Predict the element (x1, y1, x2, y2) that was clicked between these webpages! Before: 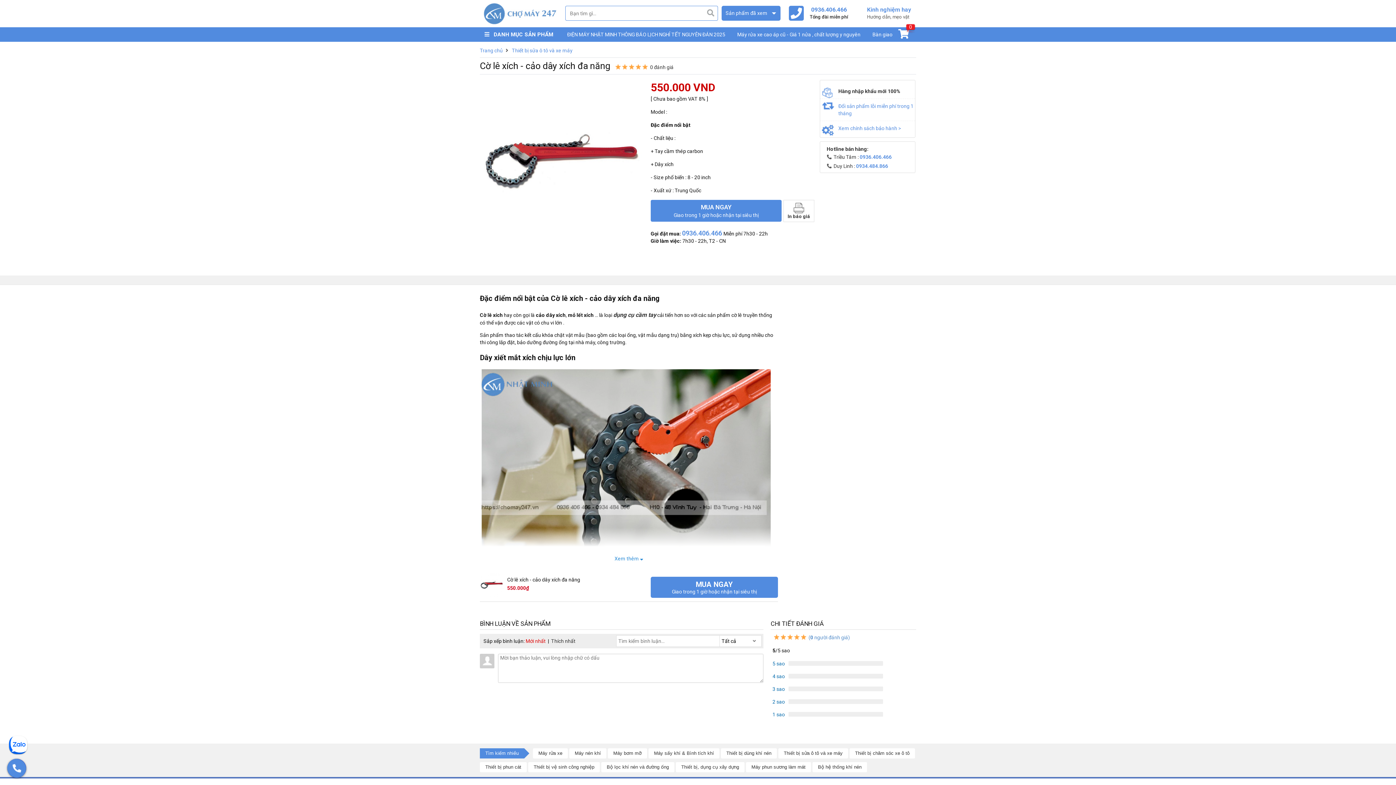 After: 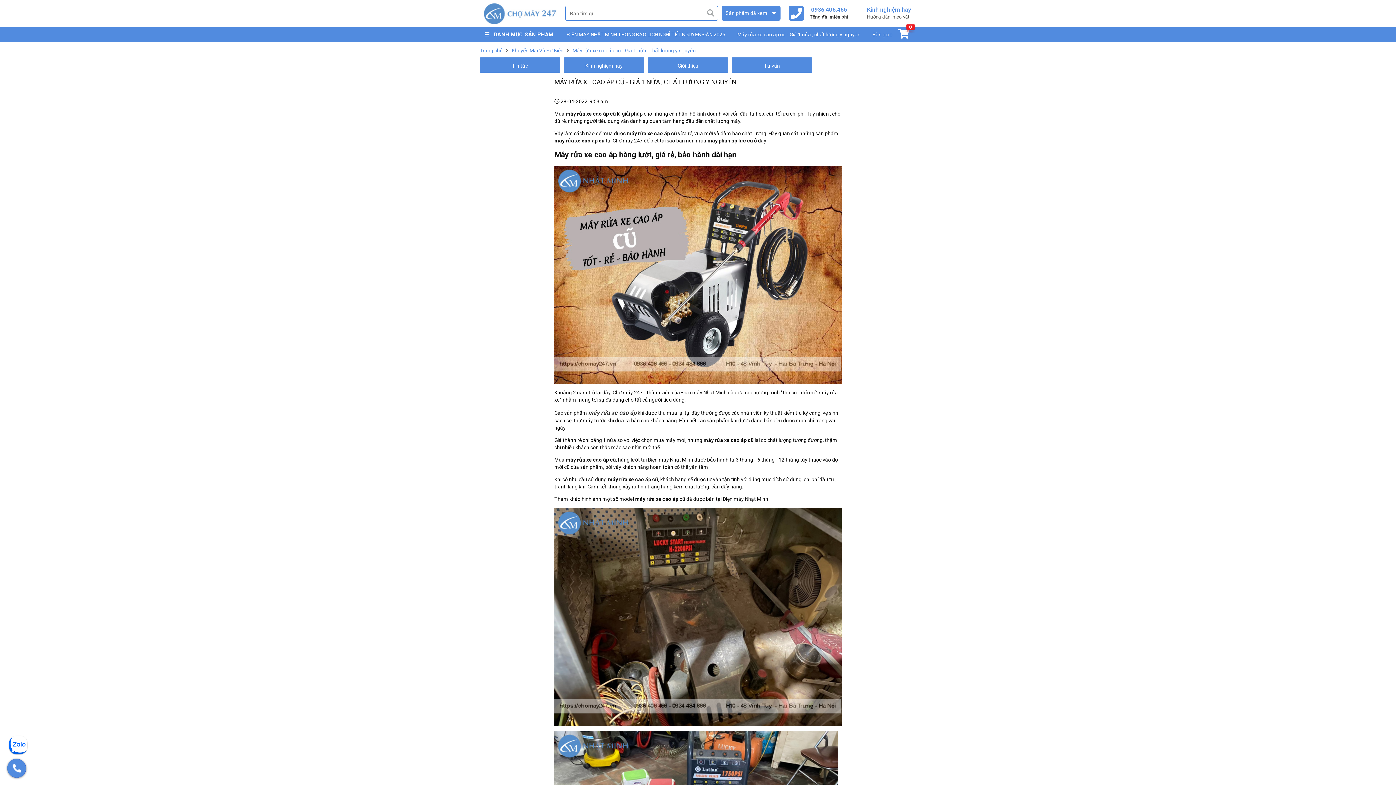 Action: bbox: (732, 31, 860, 37) label: Máy rửa xe cao áp cũ - Giá 1 nửa , chất lượng y nguyên